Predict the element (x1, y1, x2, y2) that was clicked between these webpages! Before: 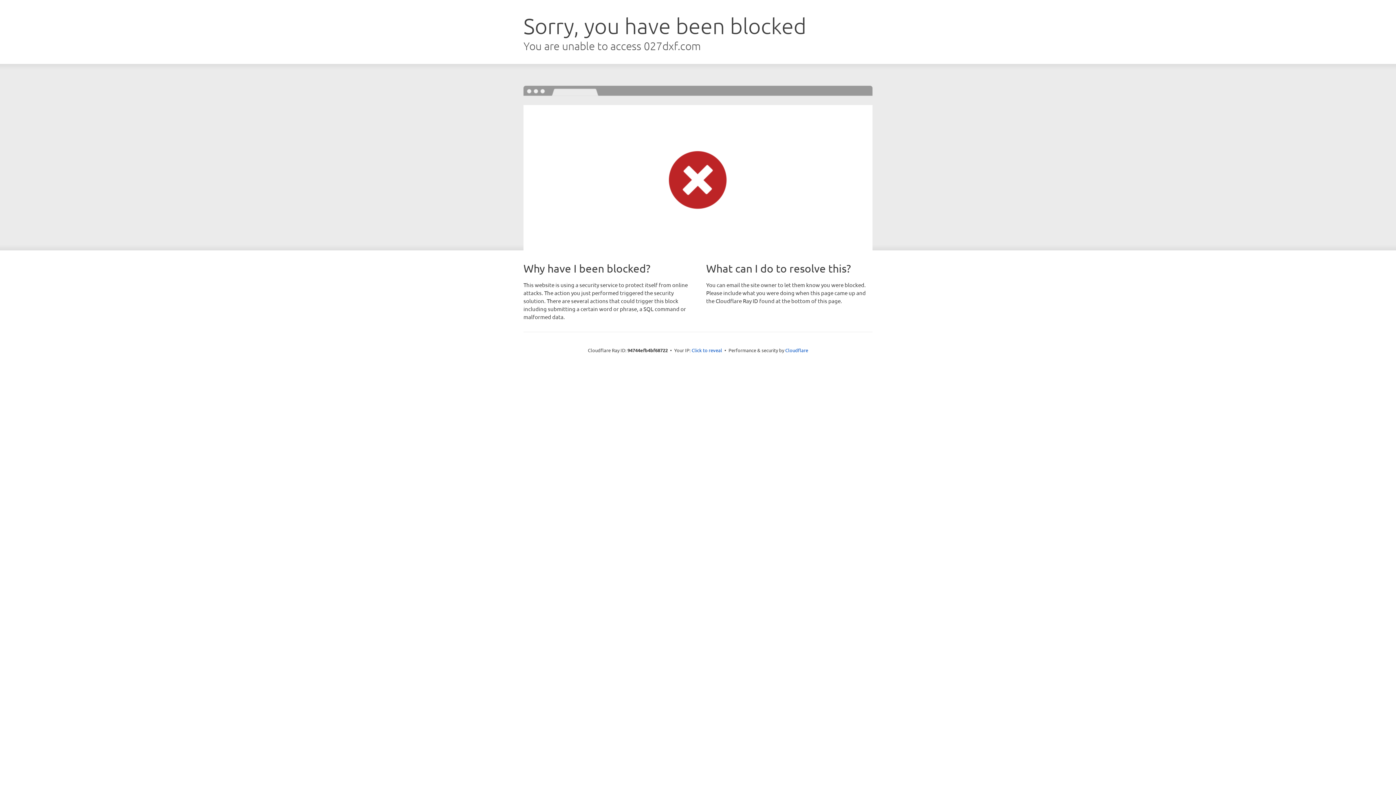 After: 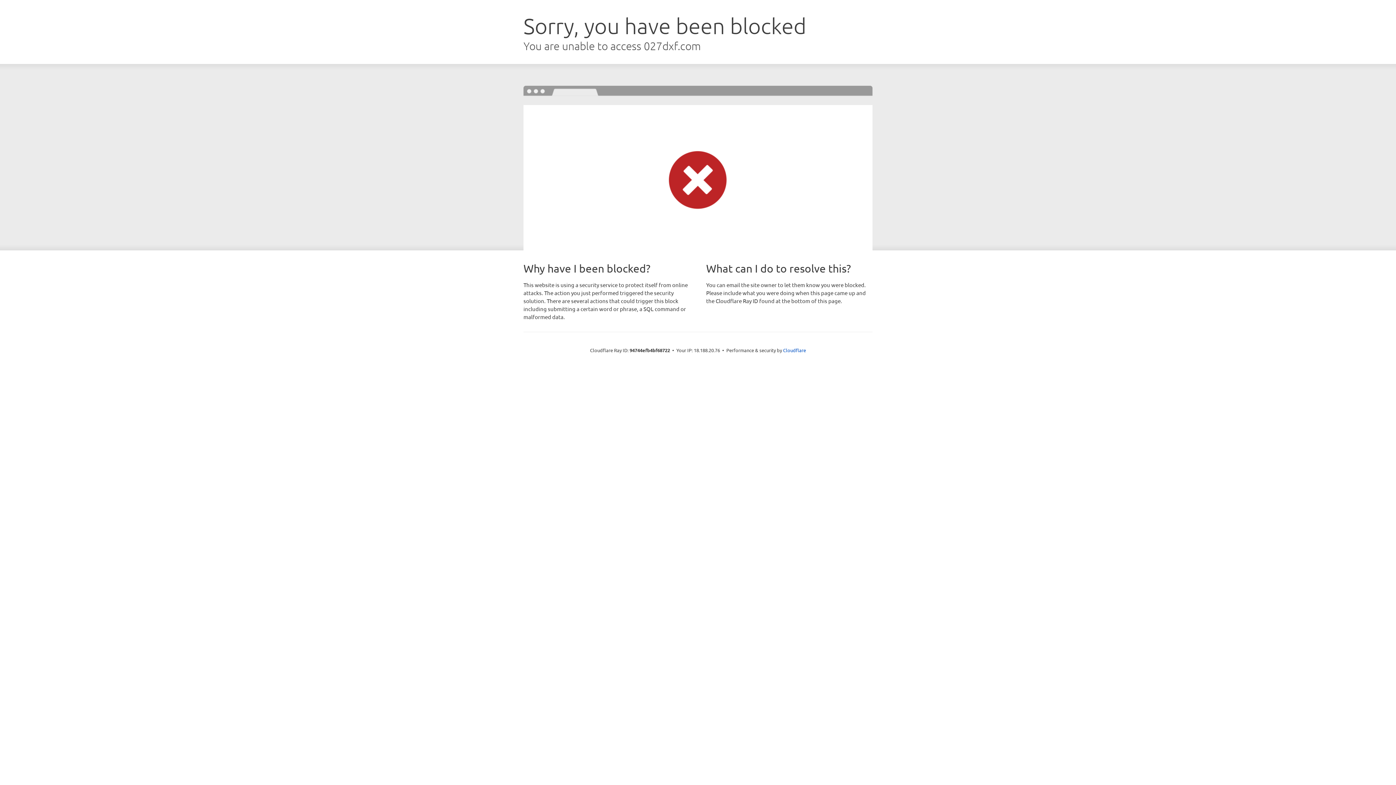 Action: bbox: (691, 346, 722, 353) label: Click to reveal